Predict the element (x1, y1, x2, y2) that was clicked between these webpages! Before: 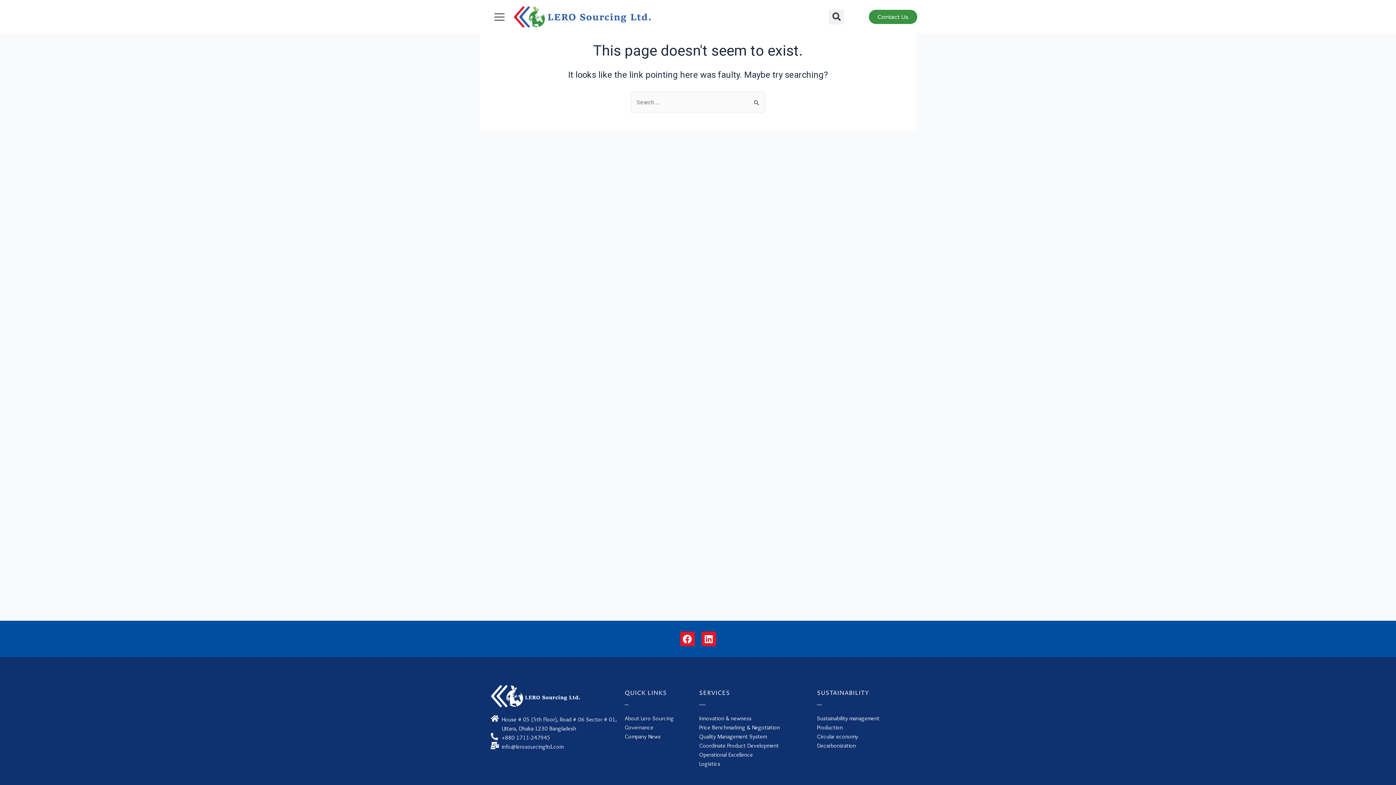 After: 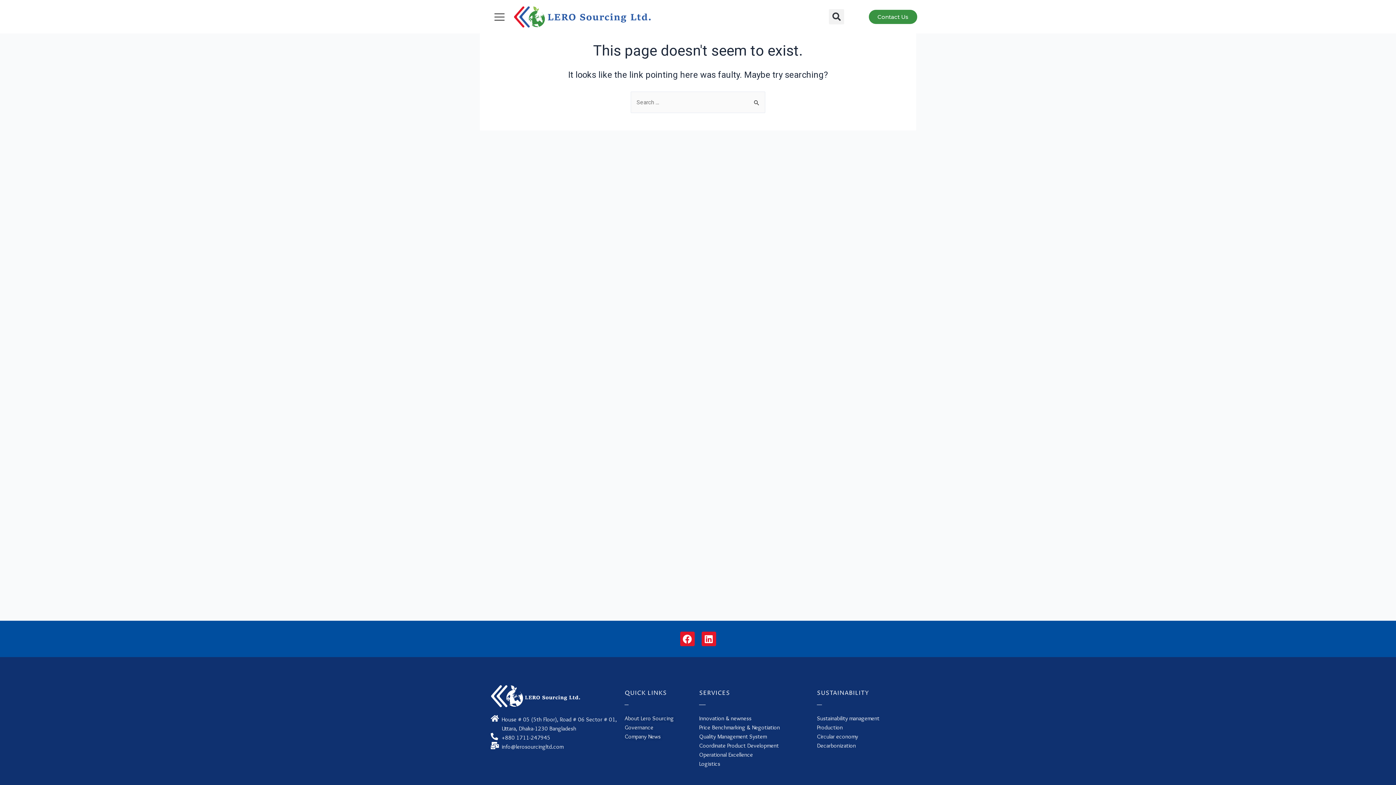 Action: bbox: (699, 732, 805, 741) label: Quality Management System